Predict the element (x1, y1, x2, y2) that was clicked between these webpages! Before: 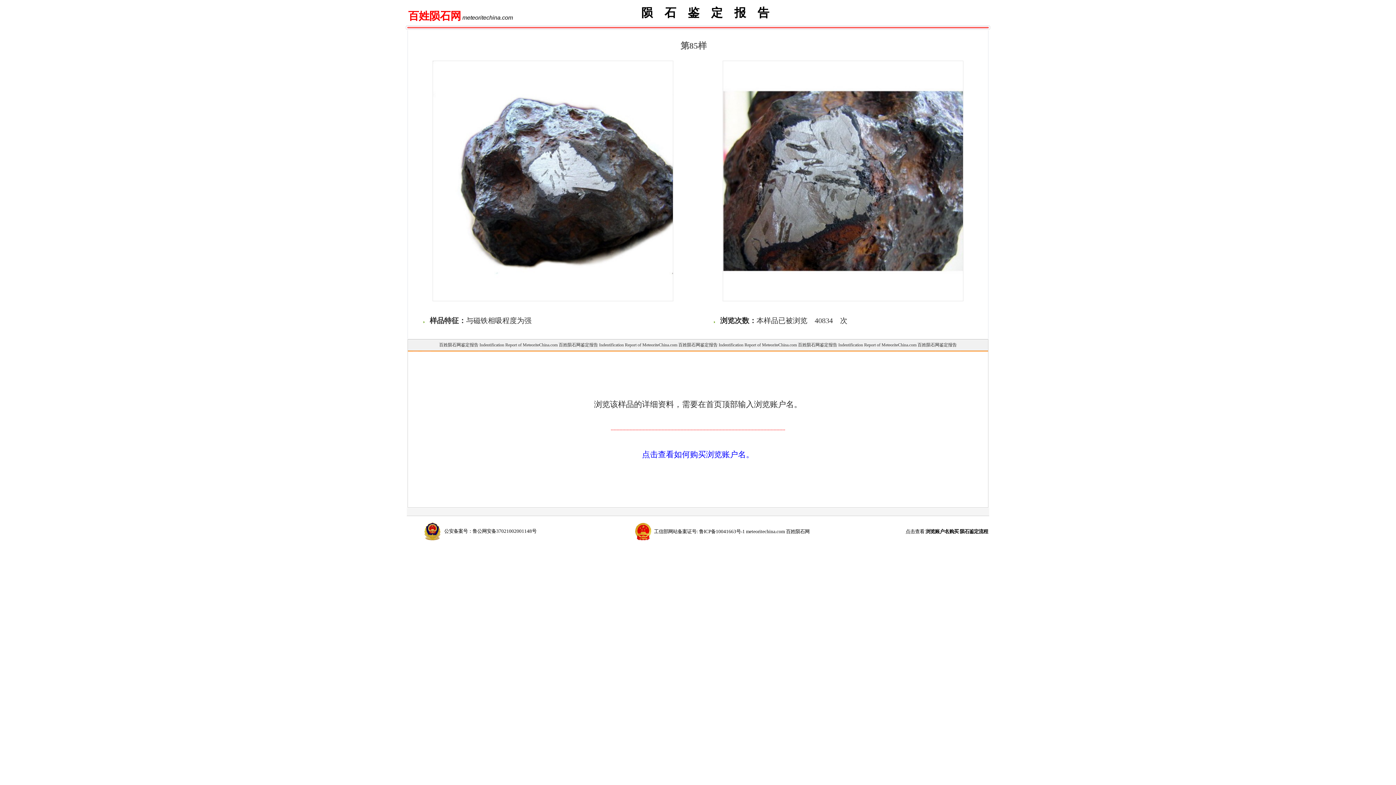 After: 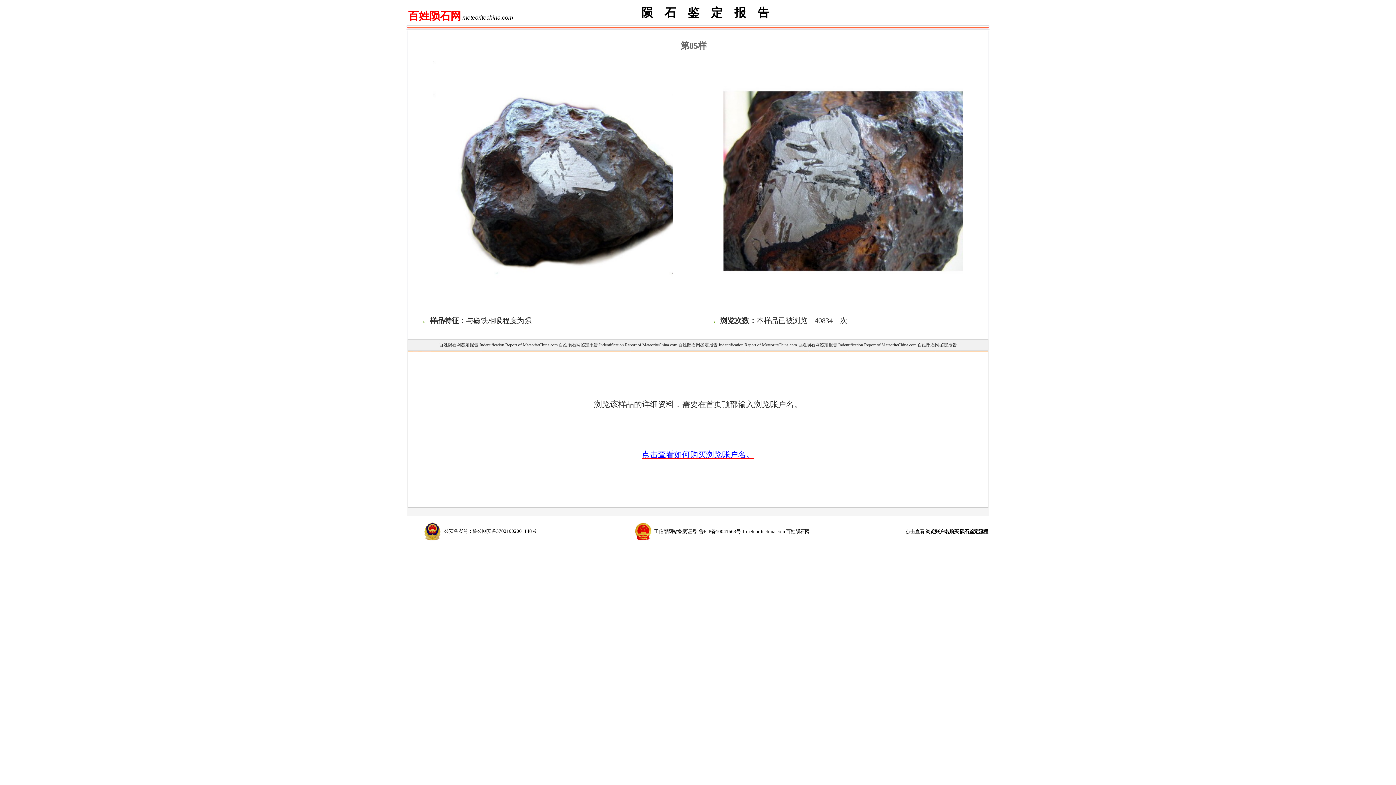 Action: label: 点击查看如何购买浏览账户名。 bbox: (642, 453, 754, 458)